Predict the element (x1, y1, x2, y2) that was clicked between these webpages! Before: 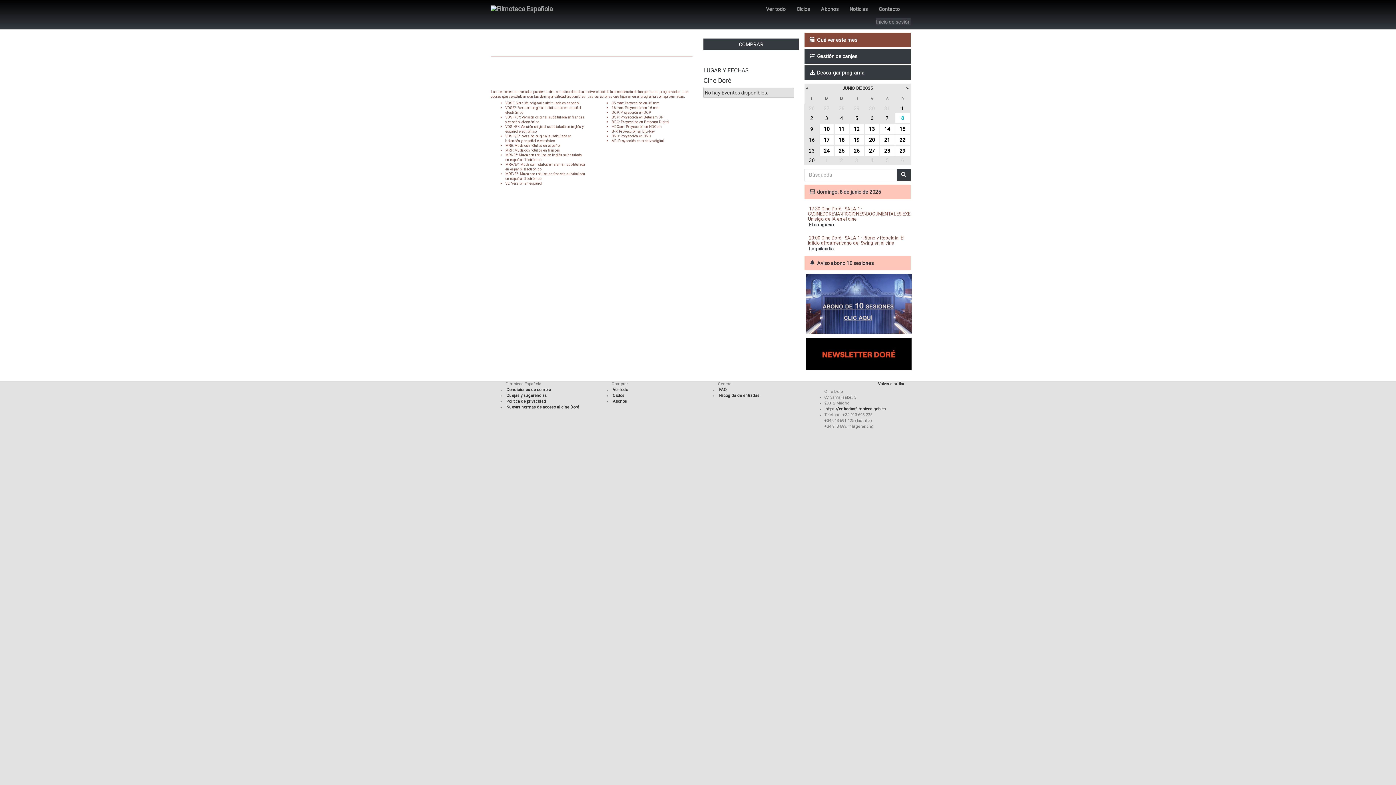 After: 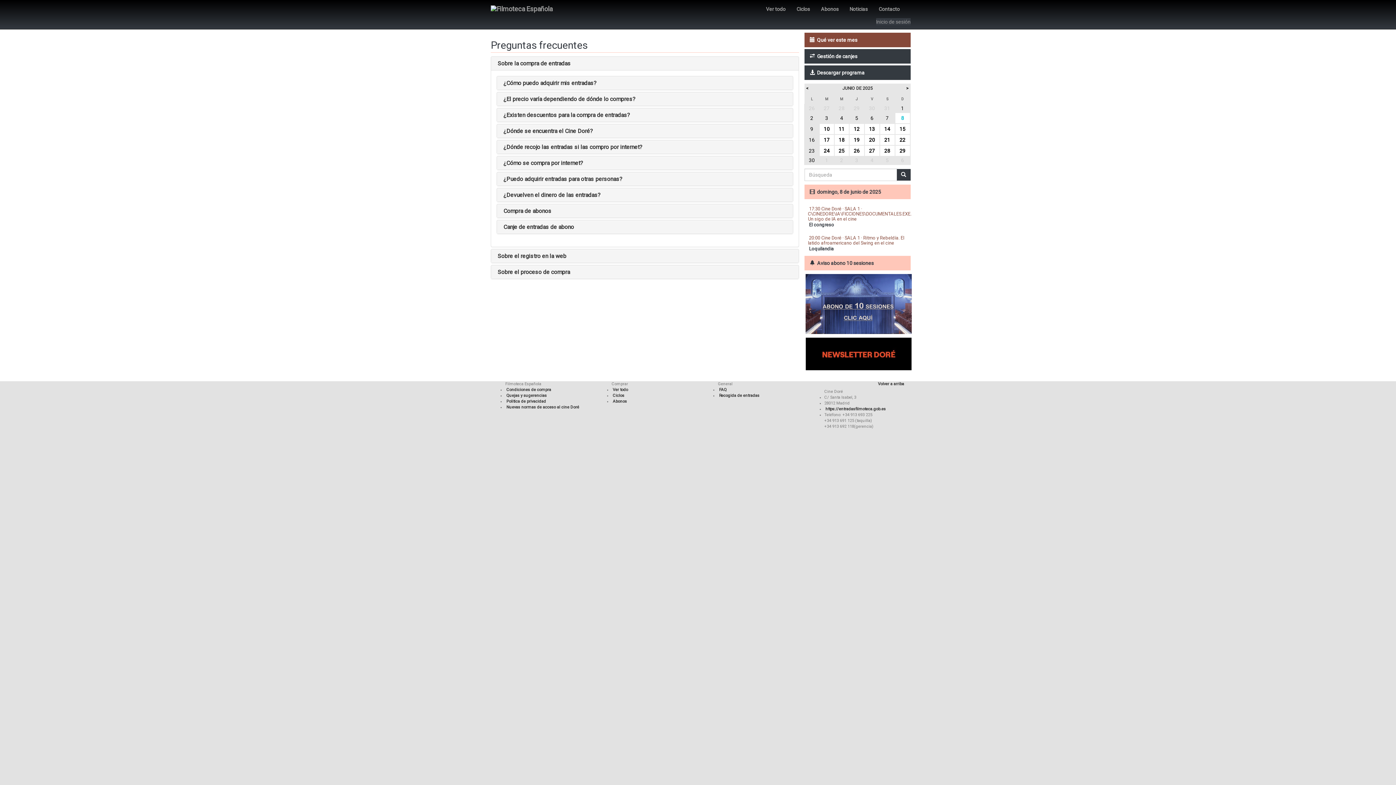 Action: bbox: (718, 387, 728, 392) label: FAQ